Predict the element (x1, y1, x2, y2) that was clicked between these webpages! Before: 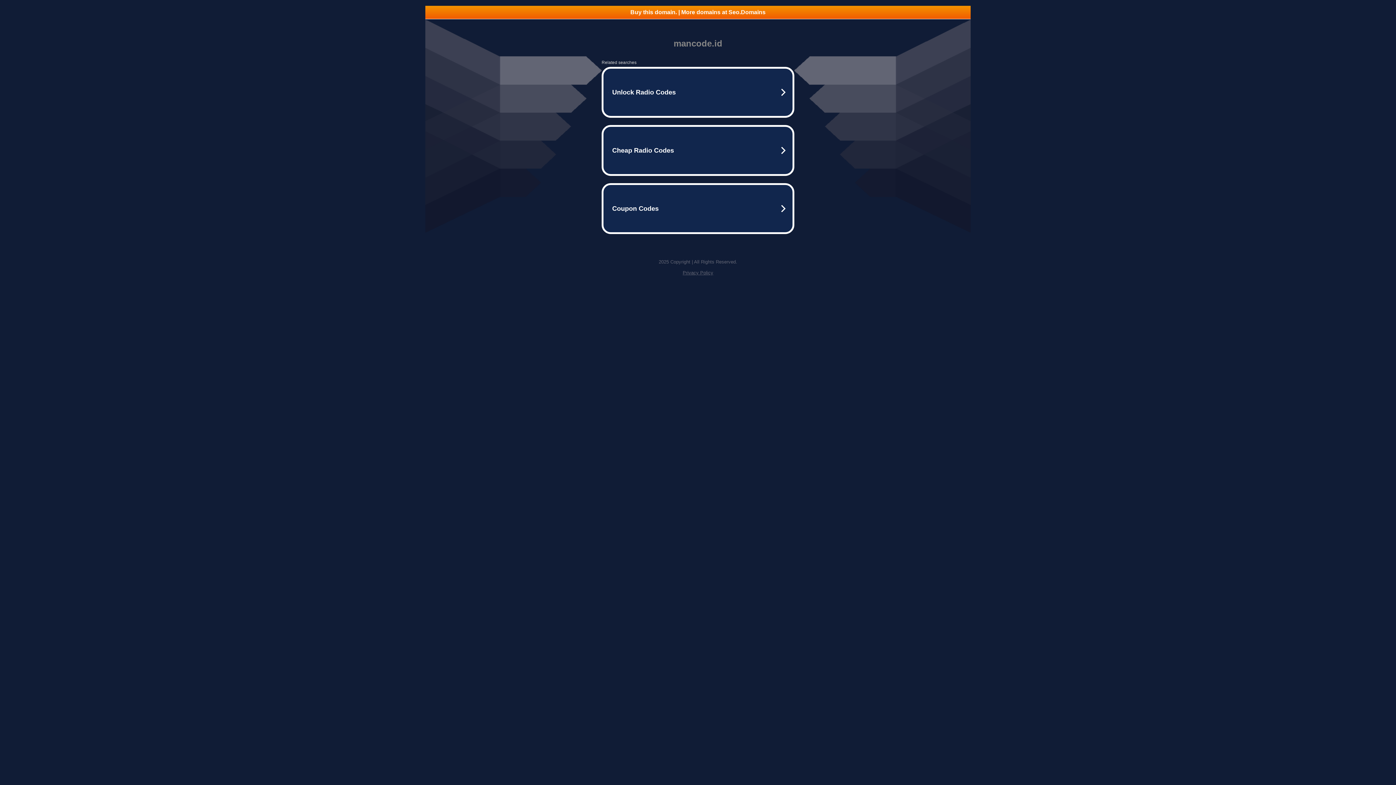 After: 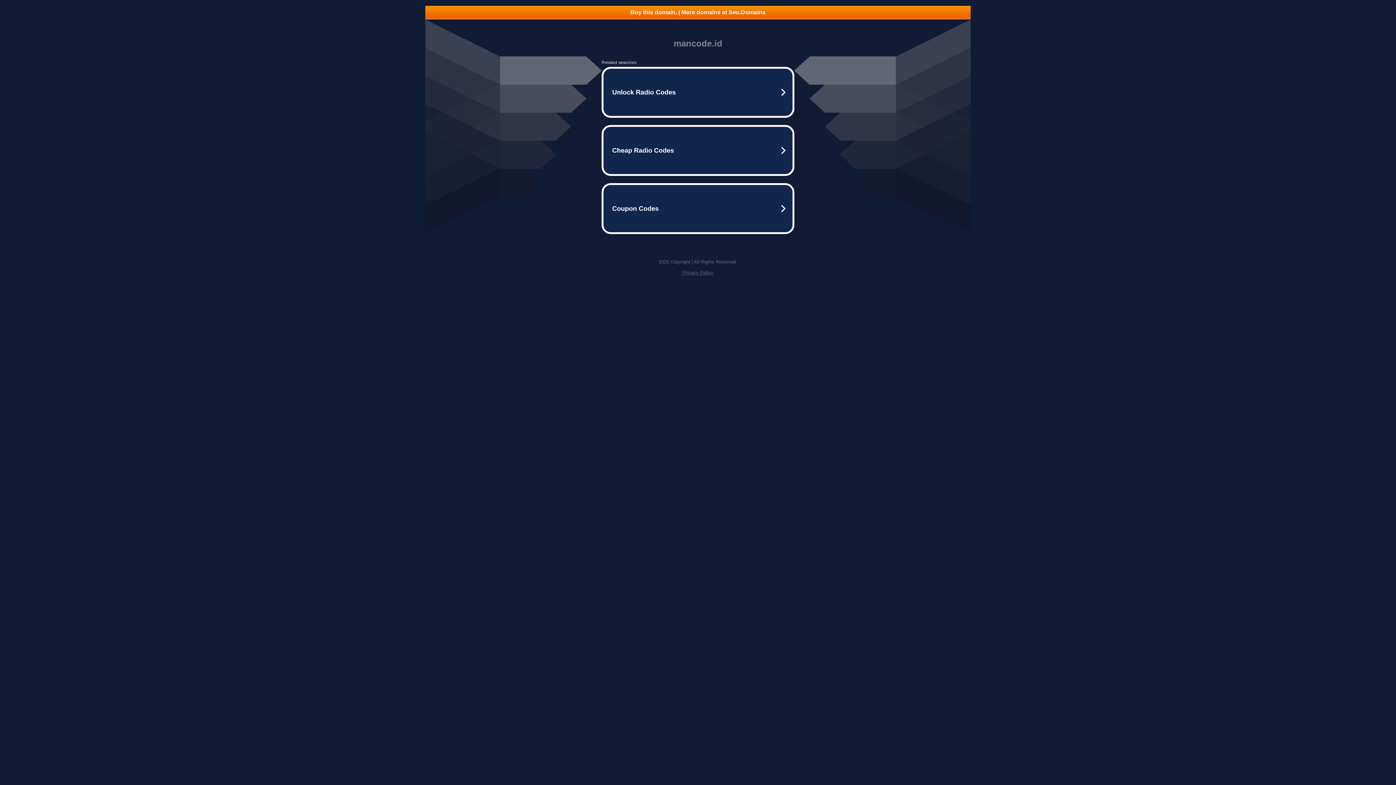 Action: label: Buy this domain. | More domains at Seo.Domains bbox: (425, 5, 970, 18)